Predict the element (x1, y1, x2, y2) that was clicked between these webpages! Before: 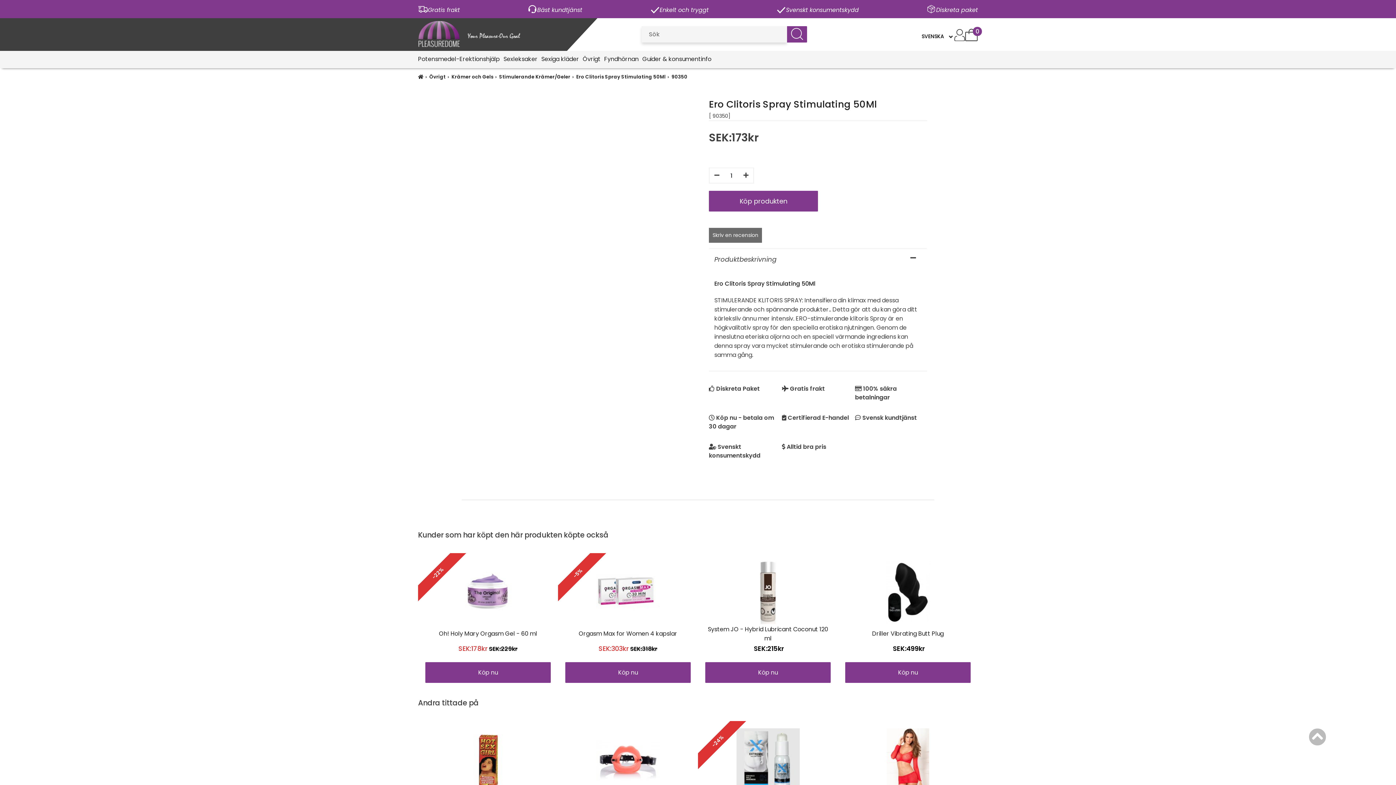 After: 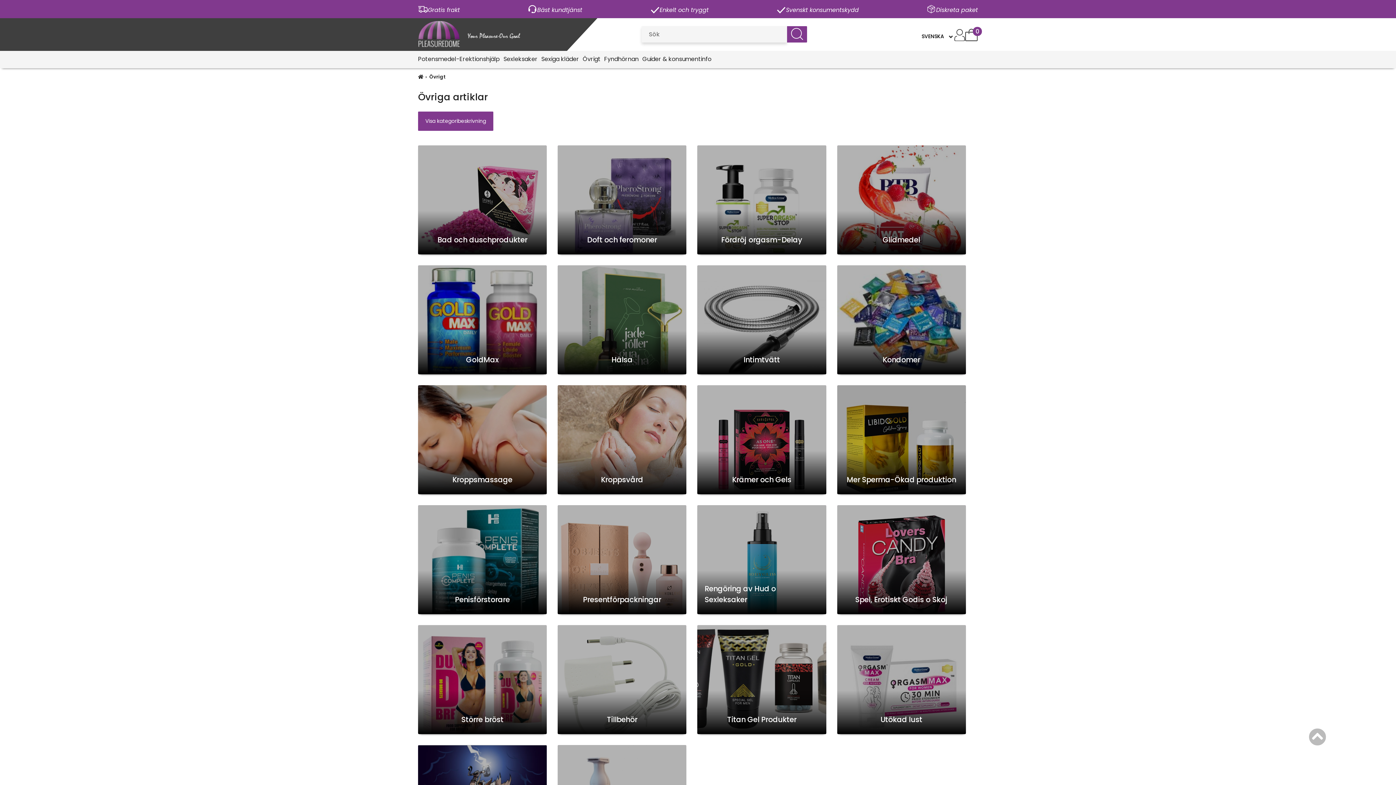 Action: bbox: (429, 73, 445, 80) label: Övrigt